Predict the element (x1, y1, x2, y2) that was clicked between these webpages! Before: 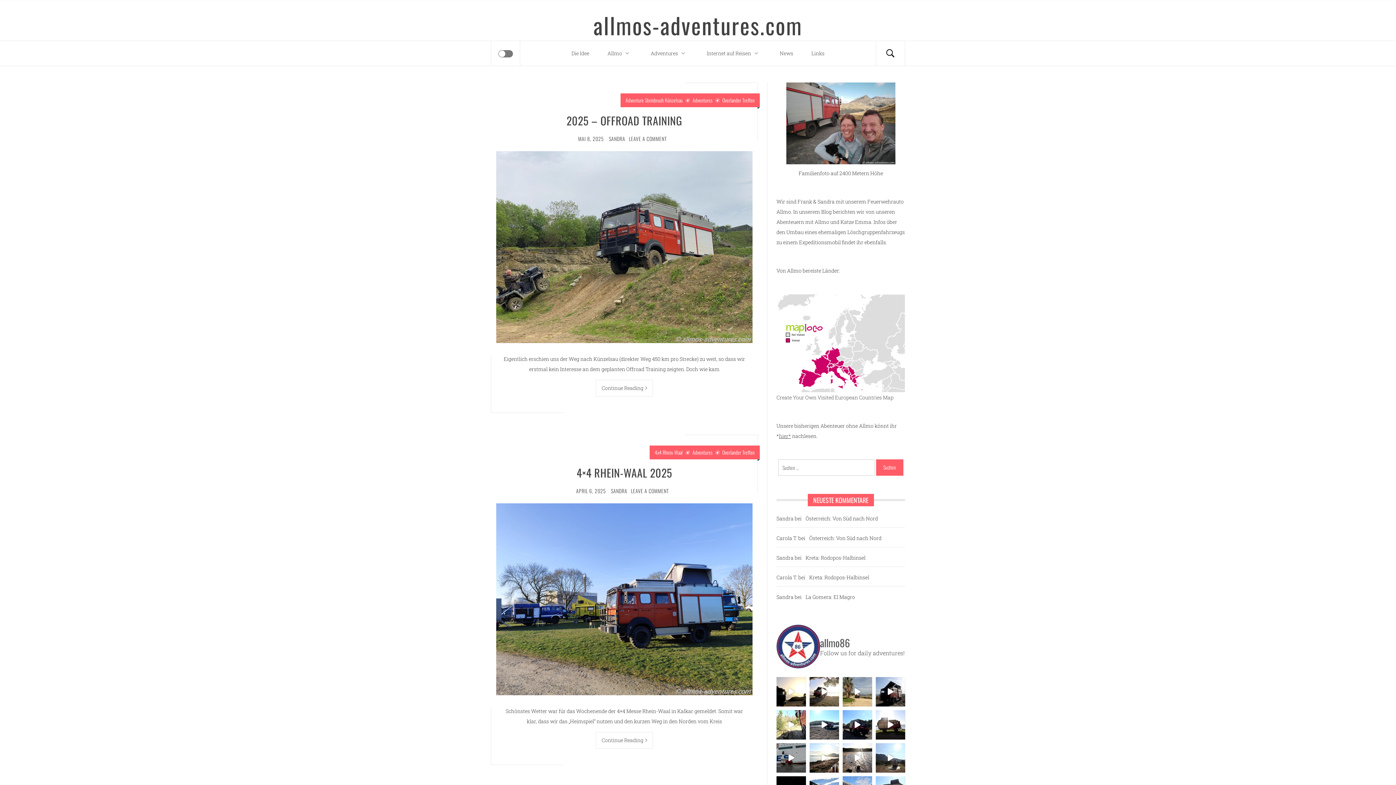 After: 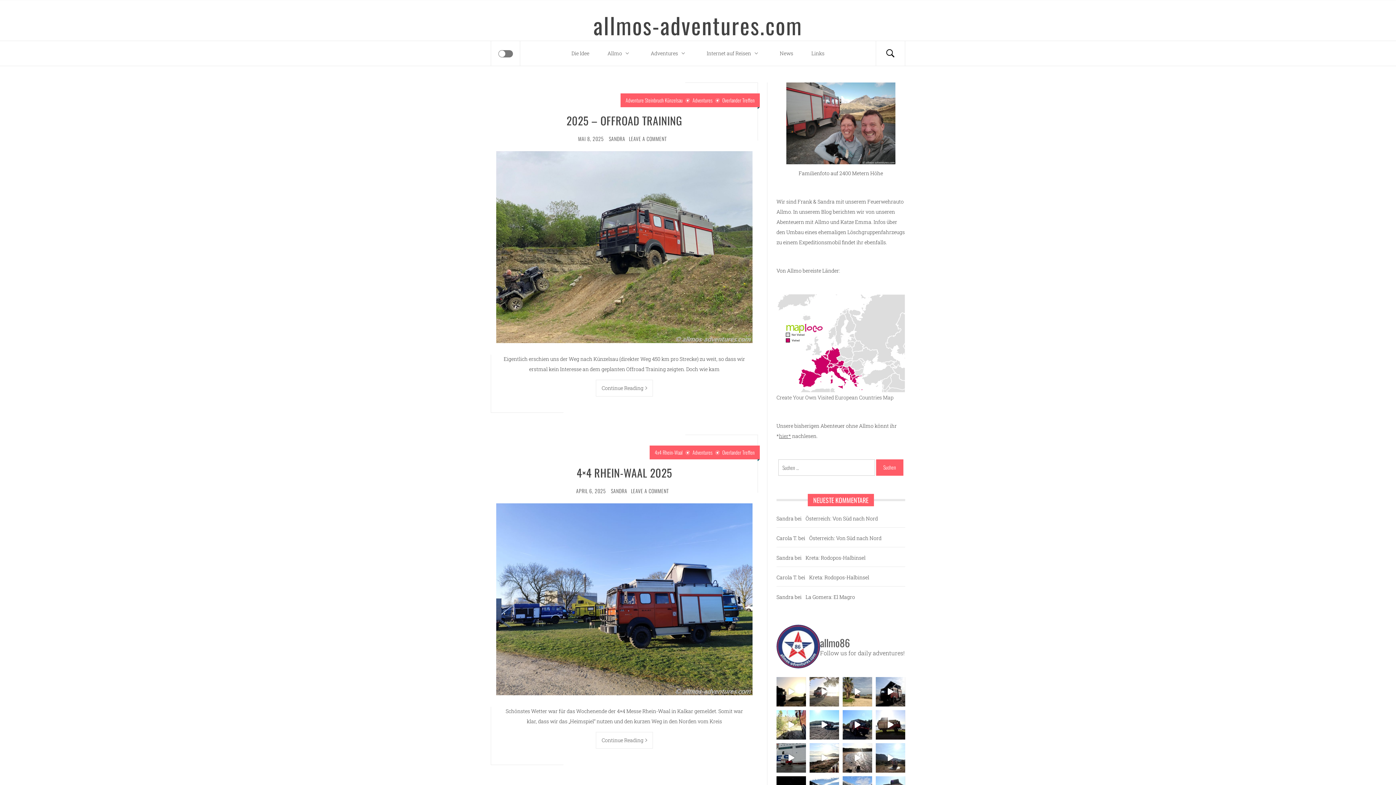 Action: label: 📌 Kavos Beach Für die letzten Tage auf Euböa bbox: (809, 677, 839, 706)